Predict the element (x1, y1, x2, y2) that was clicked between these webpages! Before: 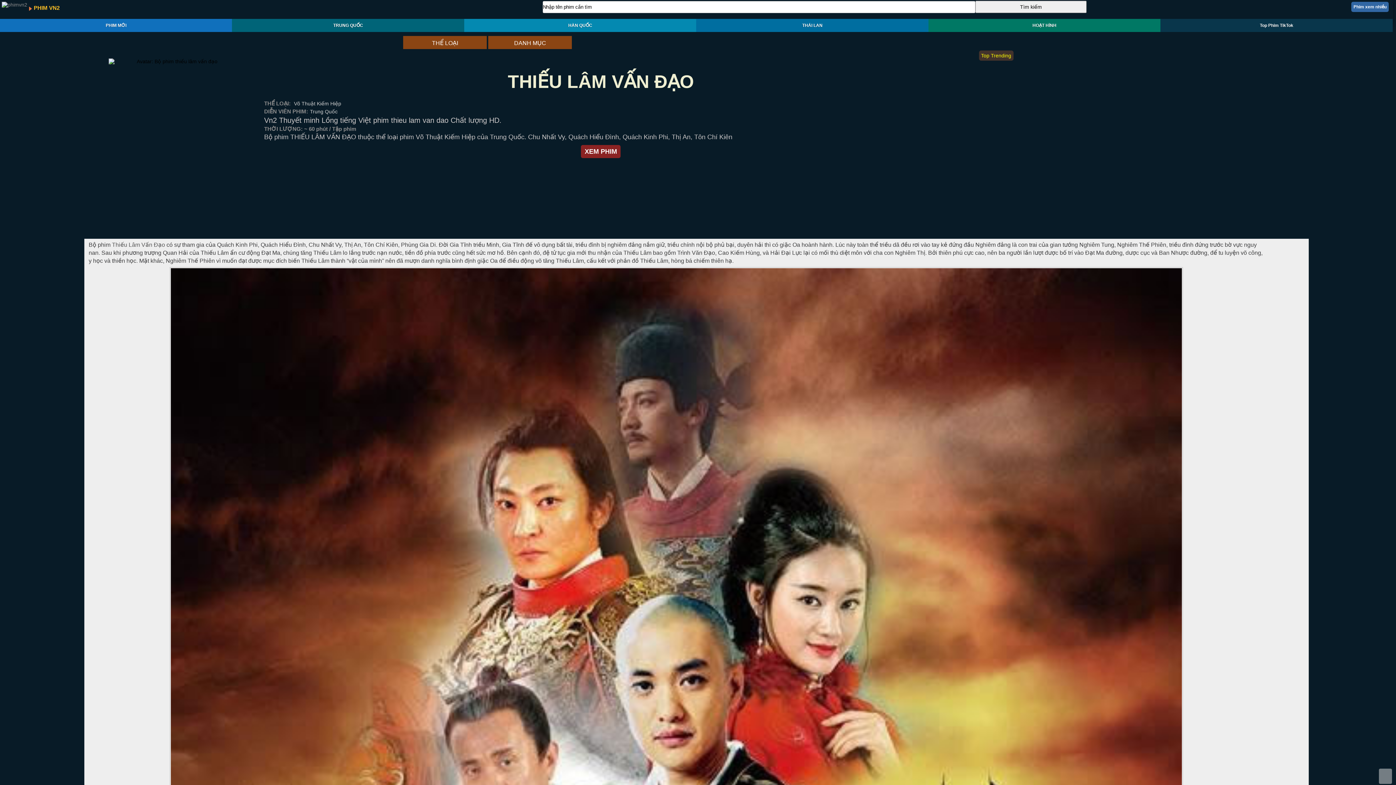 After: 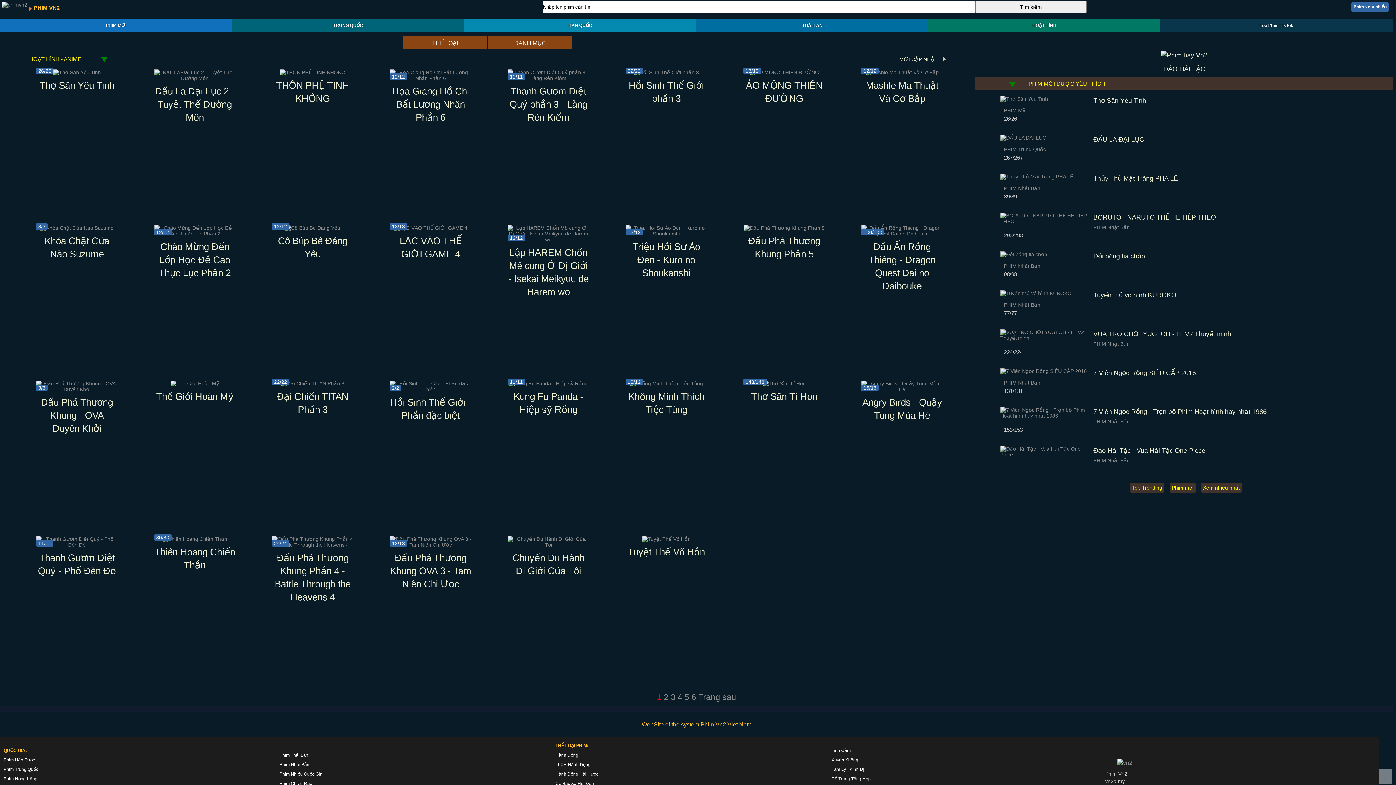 Action: bbox: (928, 19, 1160, 31) label: HOẠT HÌNH